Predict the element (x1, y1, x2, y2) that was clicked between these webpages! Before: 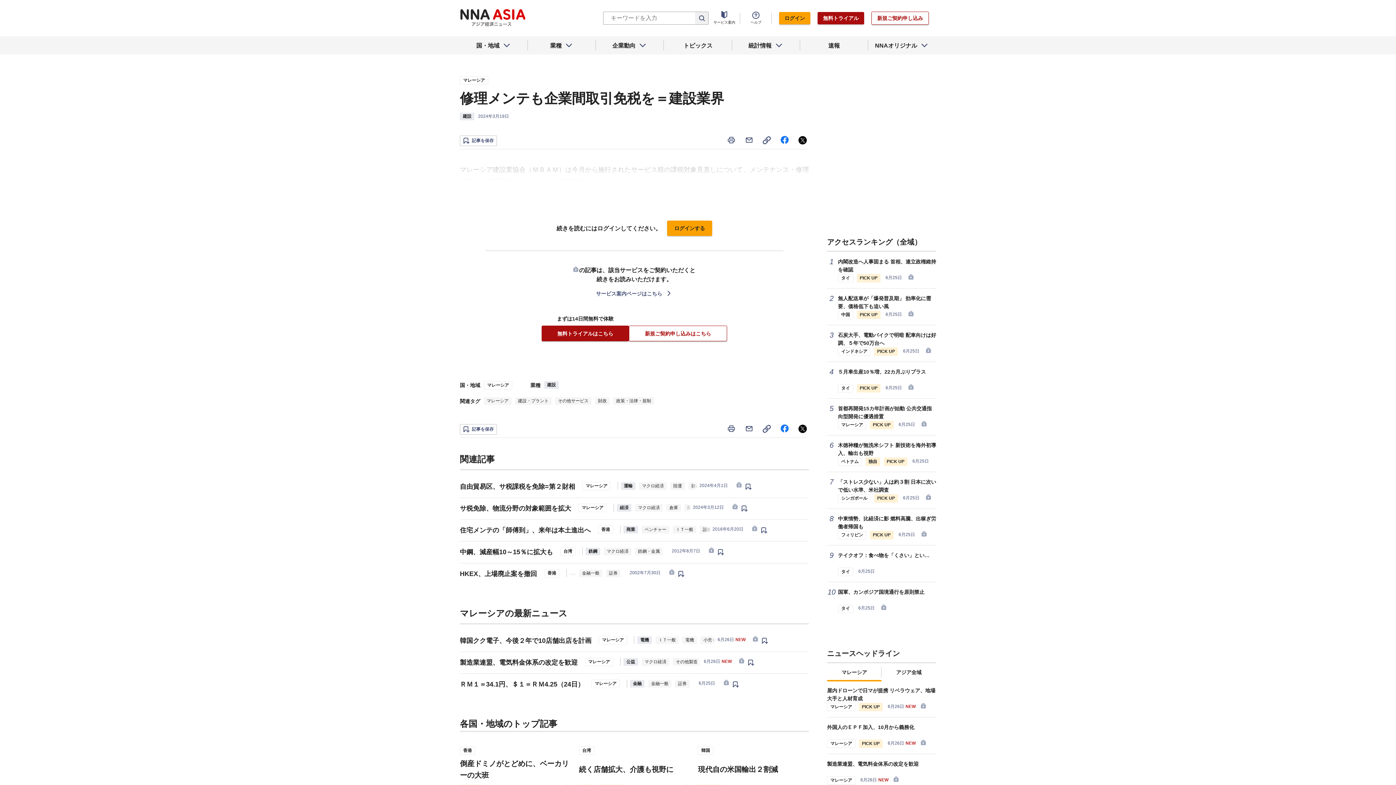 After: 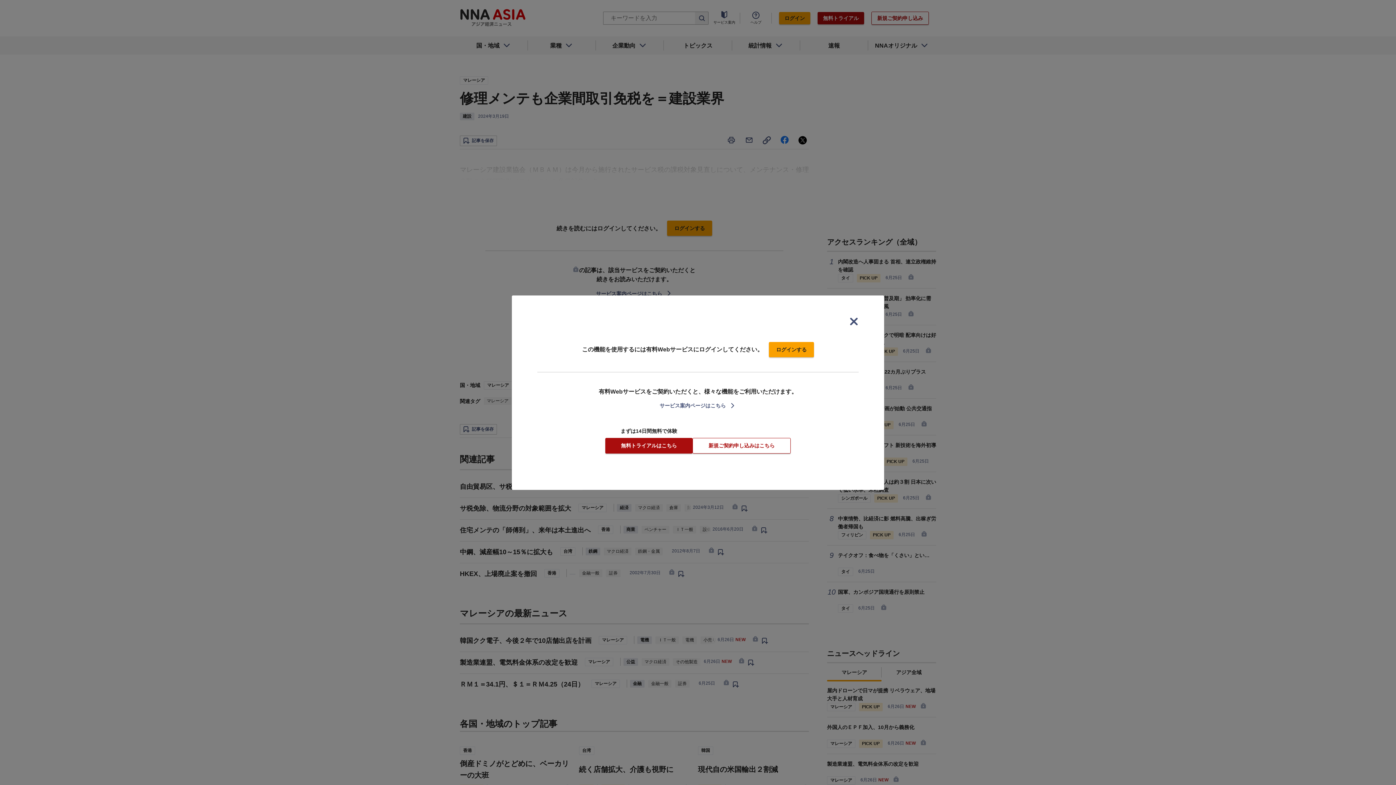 Action: bbox: (758, 525, 772, 535)